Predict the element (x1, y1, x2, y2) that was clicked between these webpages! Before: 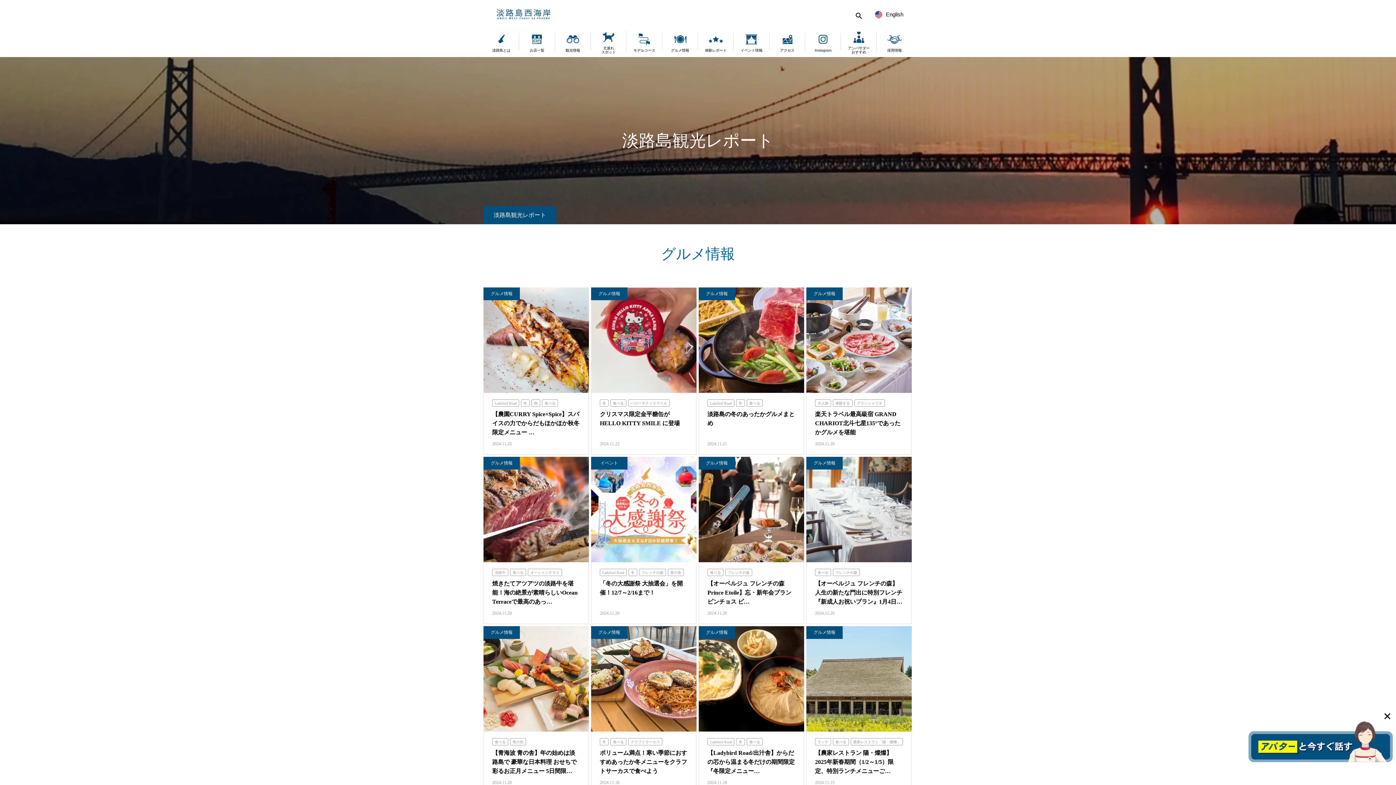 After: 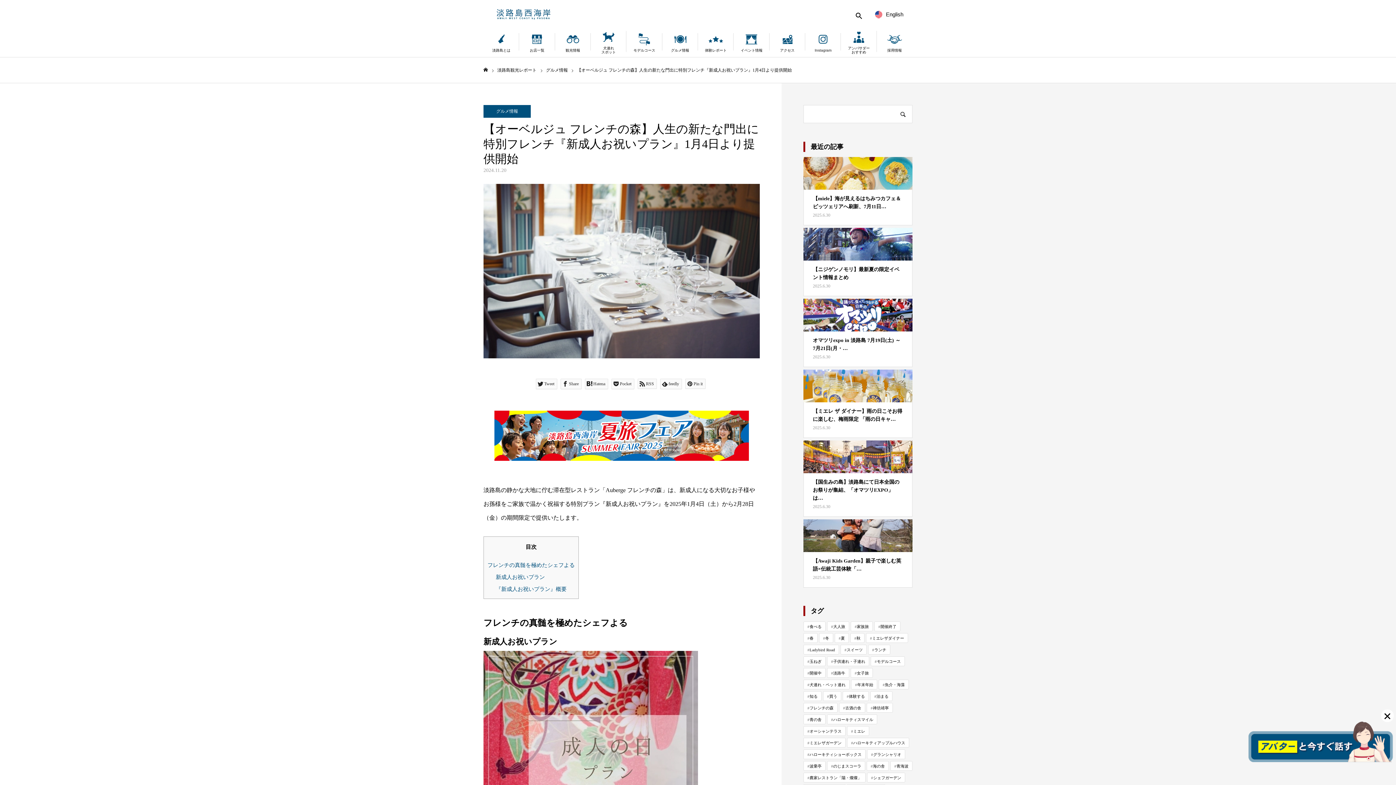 Action: bbox: (806, 457, 912, 562)